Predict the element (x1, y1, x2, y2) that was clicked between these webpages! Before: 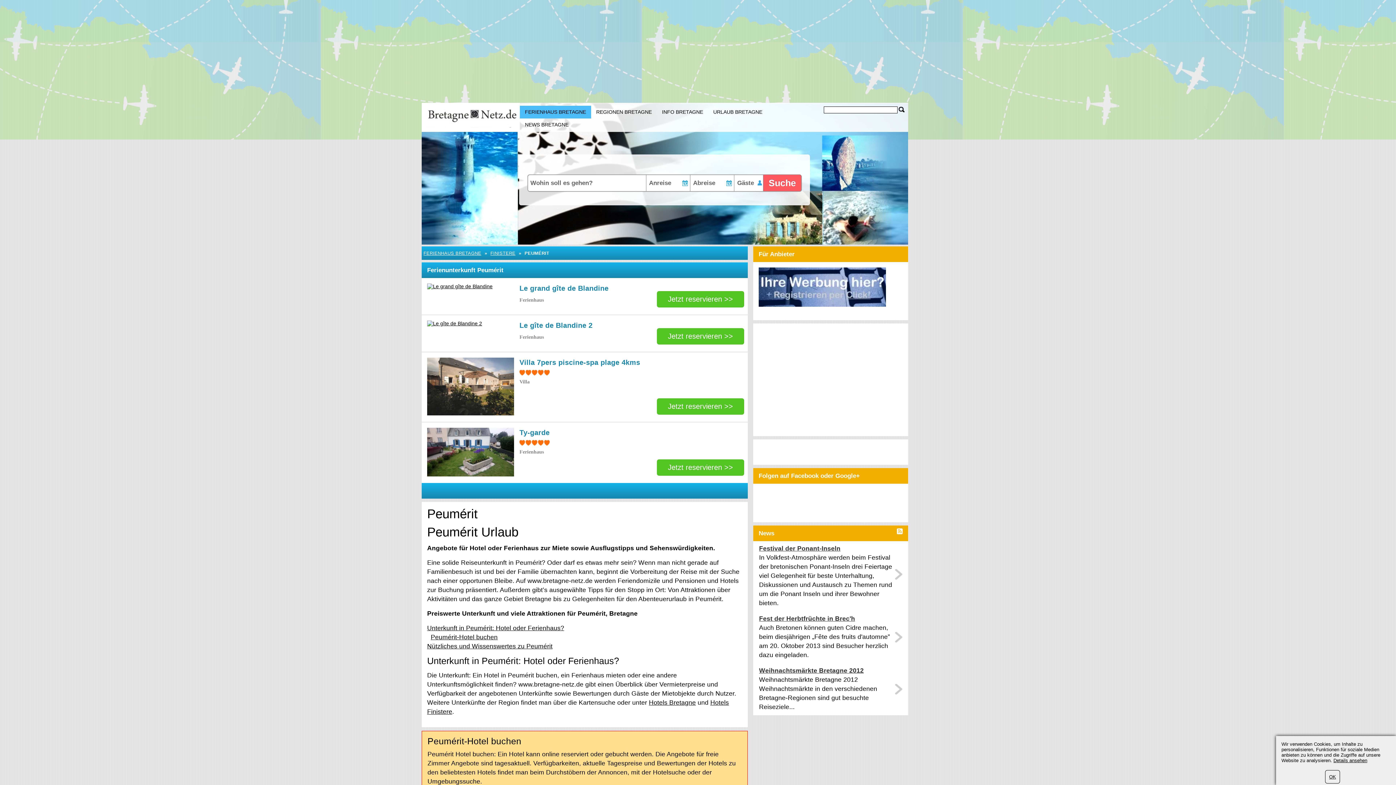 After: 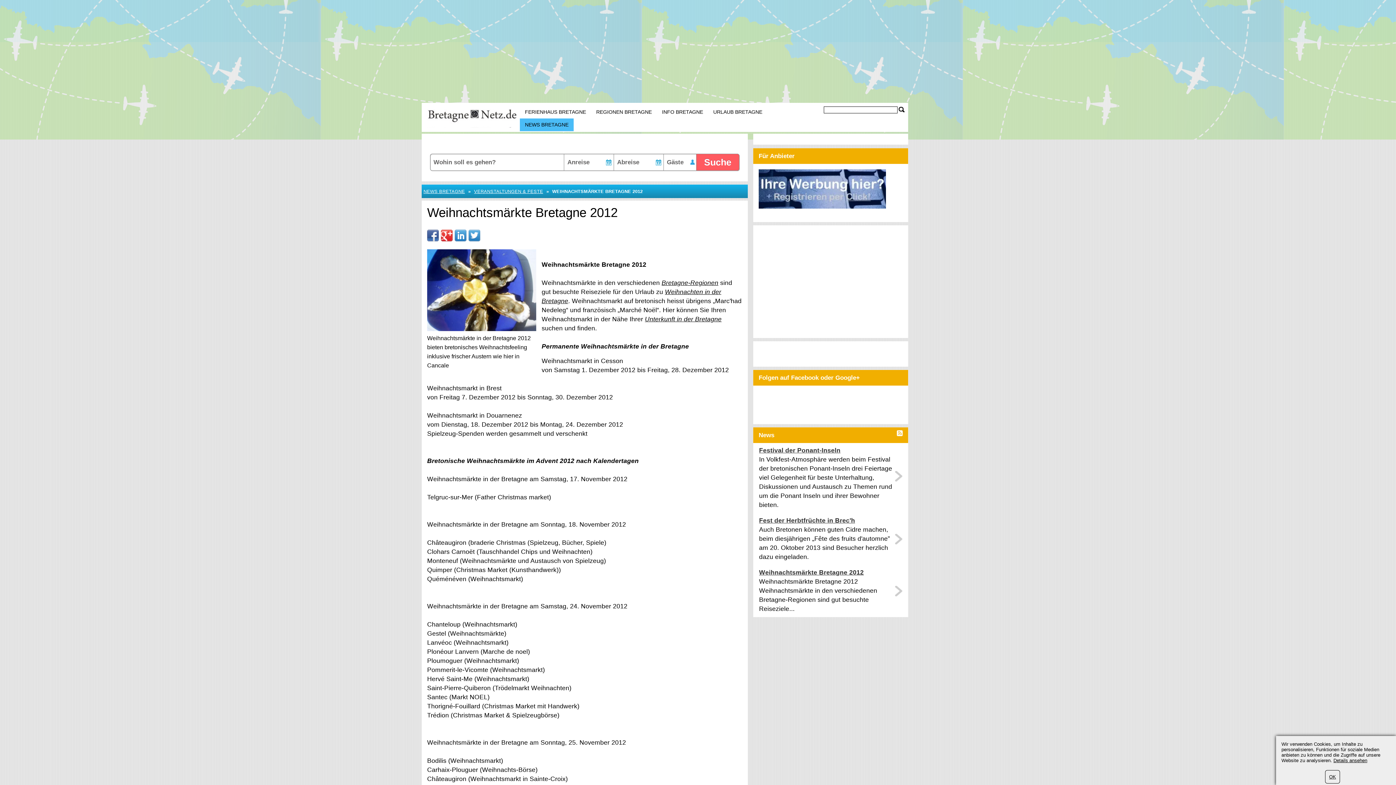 Action: bbox: (759, 666, 893, 675) label: Weihnachtsmärkte Bretagne 2012